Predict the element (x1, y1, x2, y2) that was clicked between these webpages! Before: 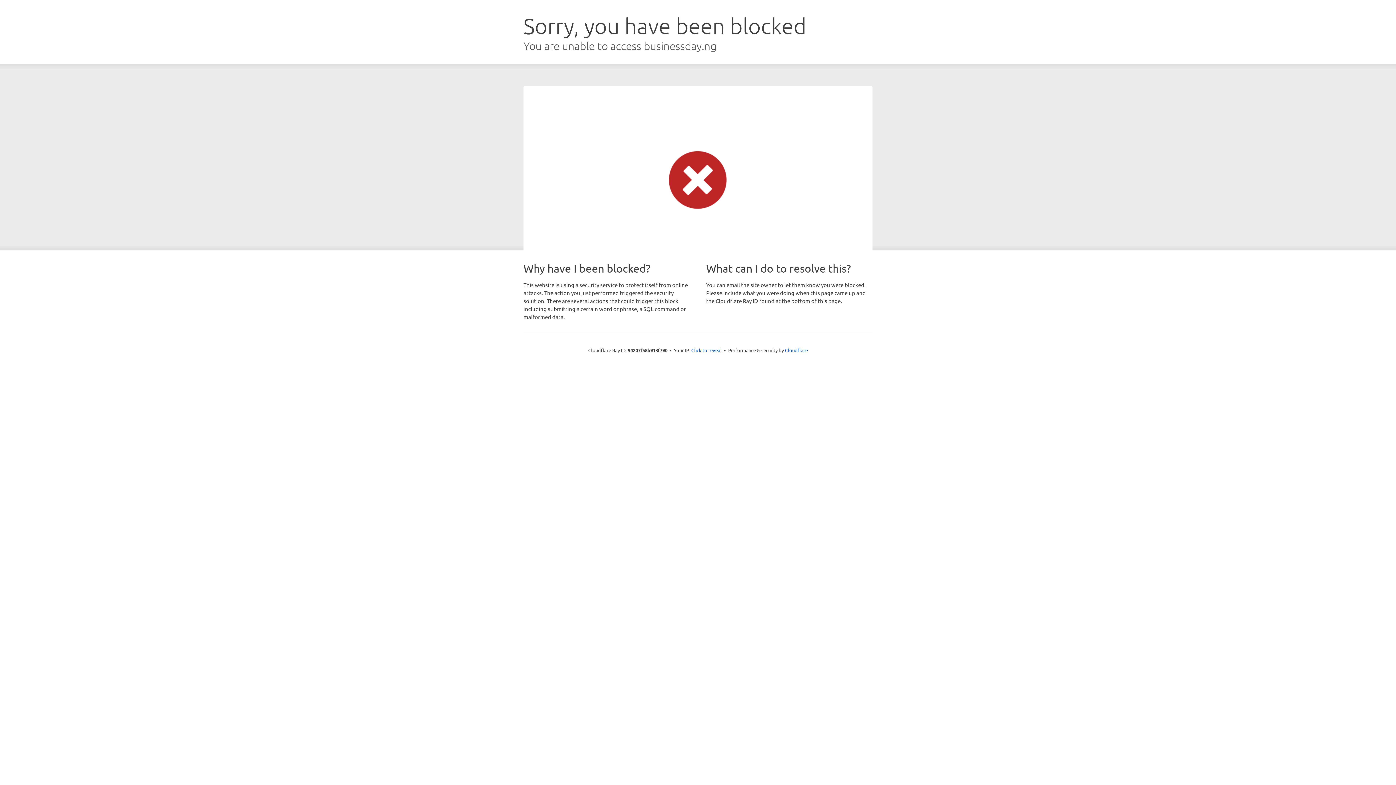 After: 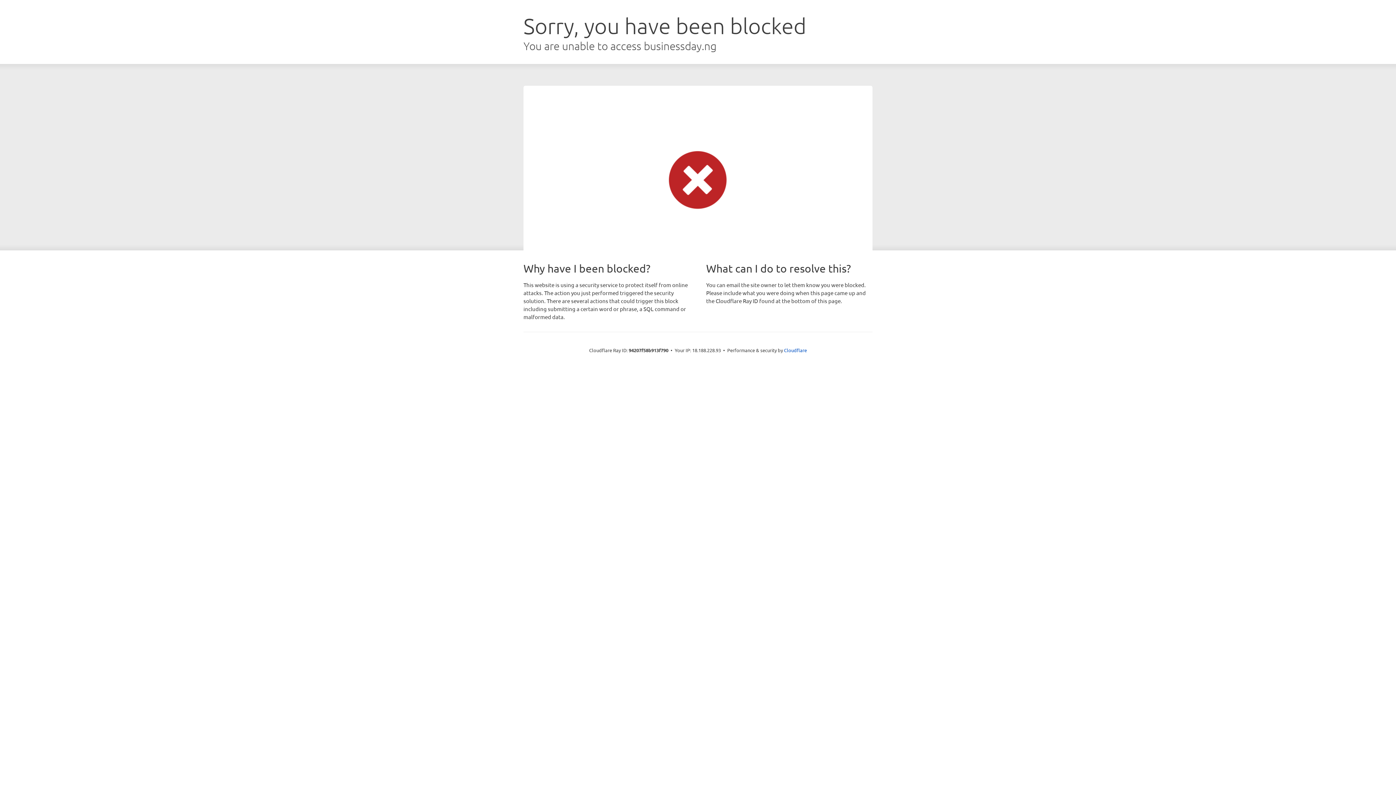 Action: bbox: (691, 346, 722, 353) label: Click to reveal